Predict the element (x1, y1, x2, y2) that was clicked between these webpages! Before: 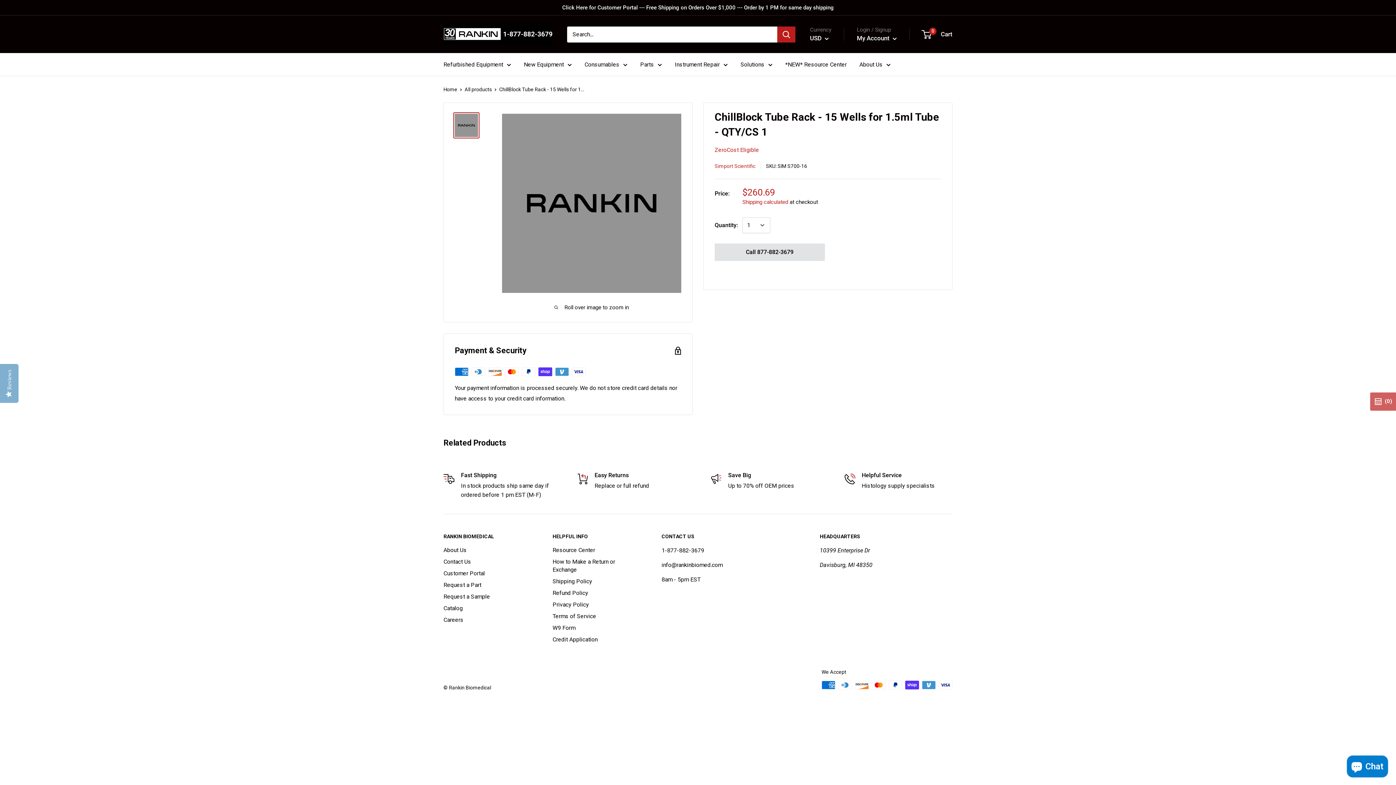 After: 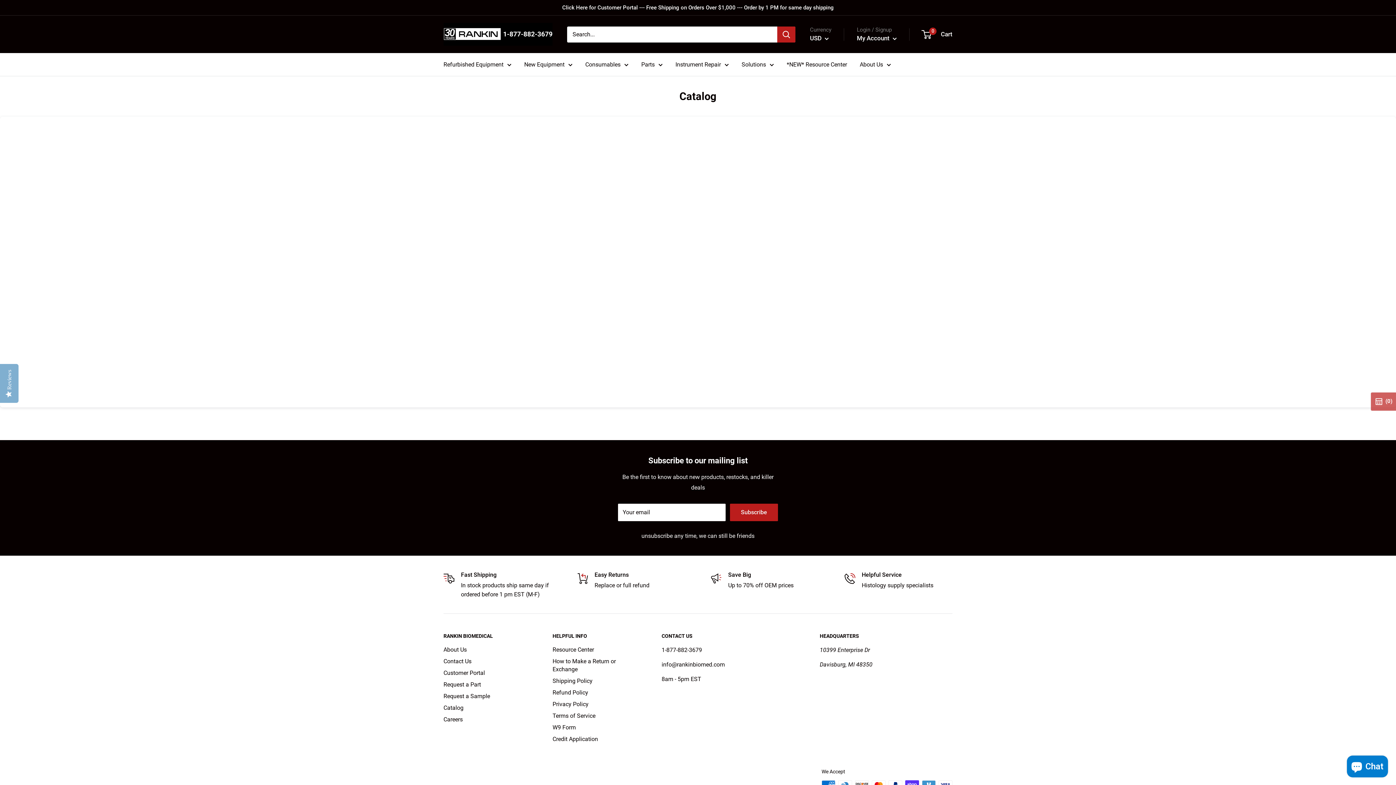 Action: label: Catalog bbox: (443, 602, 527, 614)